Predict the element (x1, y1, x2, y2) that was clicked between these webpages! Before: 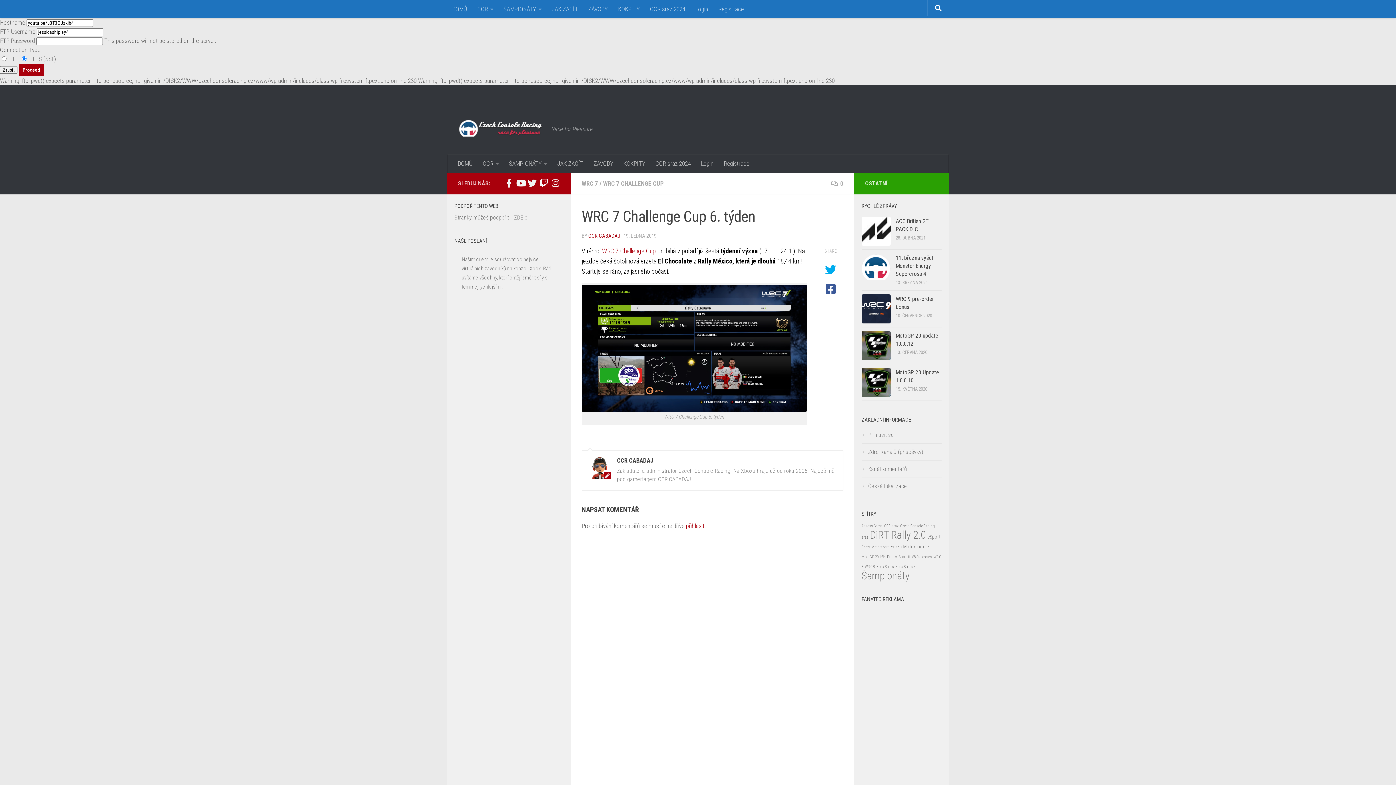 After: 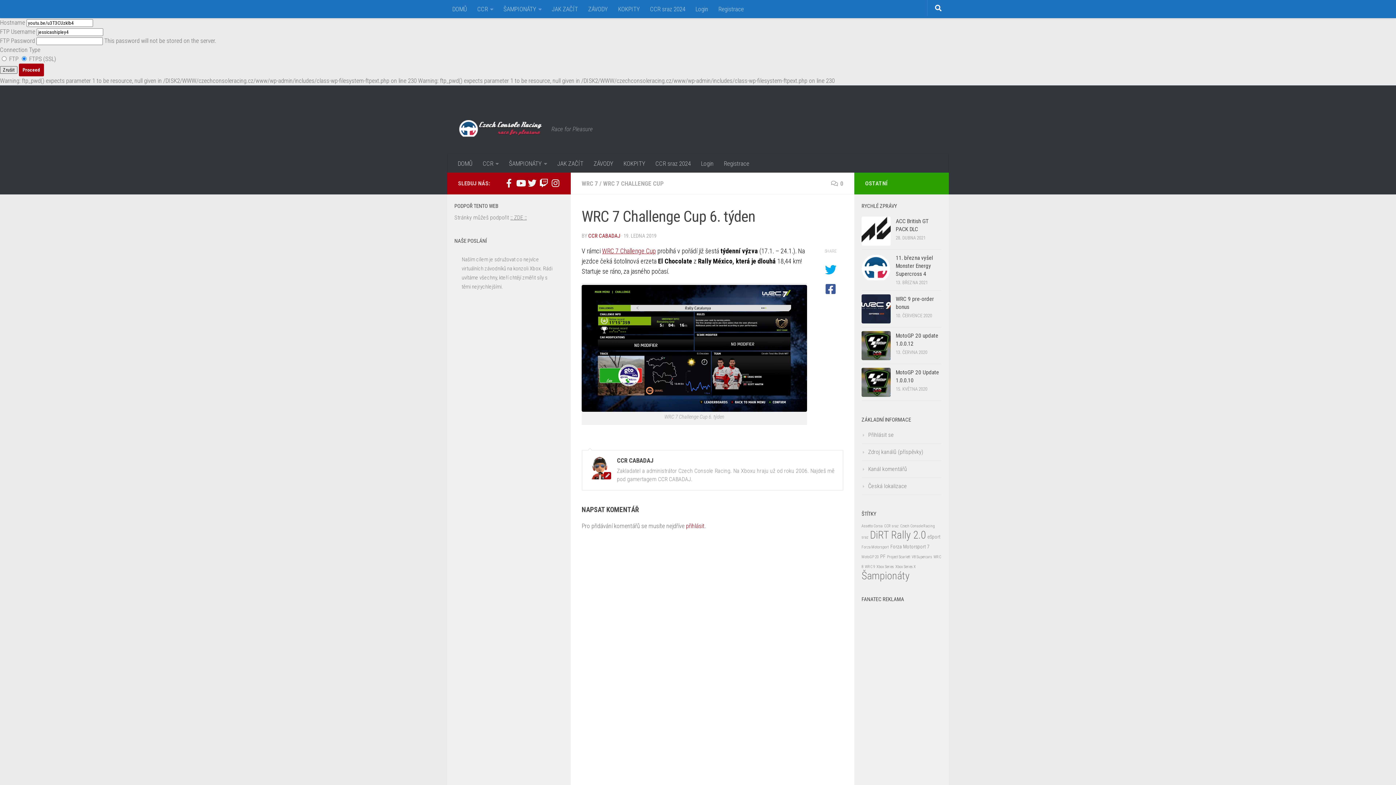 Action: label: Zrušit bbox: (0, 66, 17, 73)